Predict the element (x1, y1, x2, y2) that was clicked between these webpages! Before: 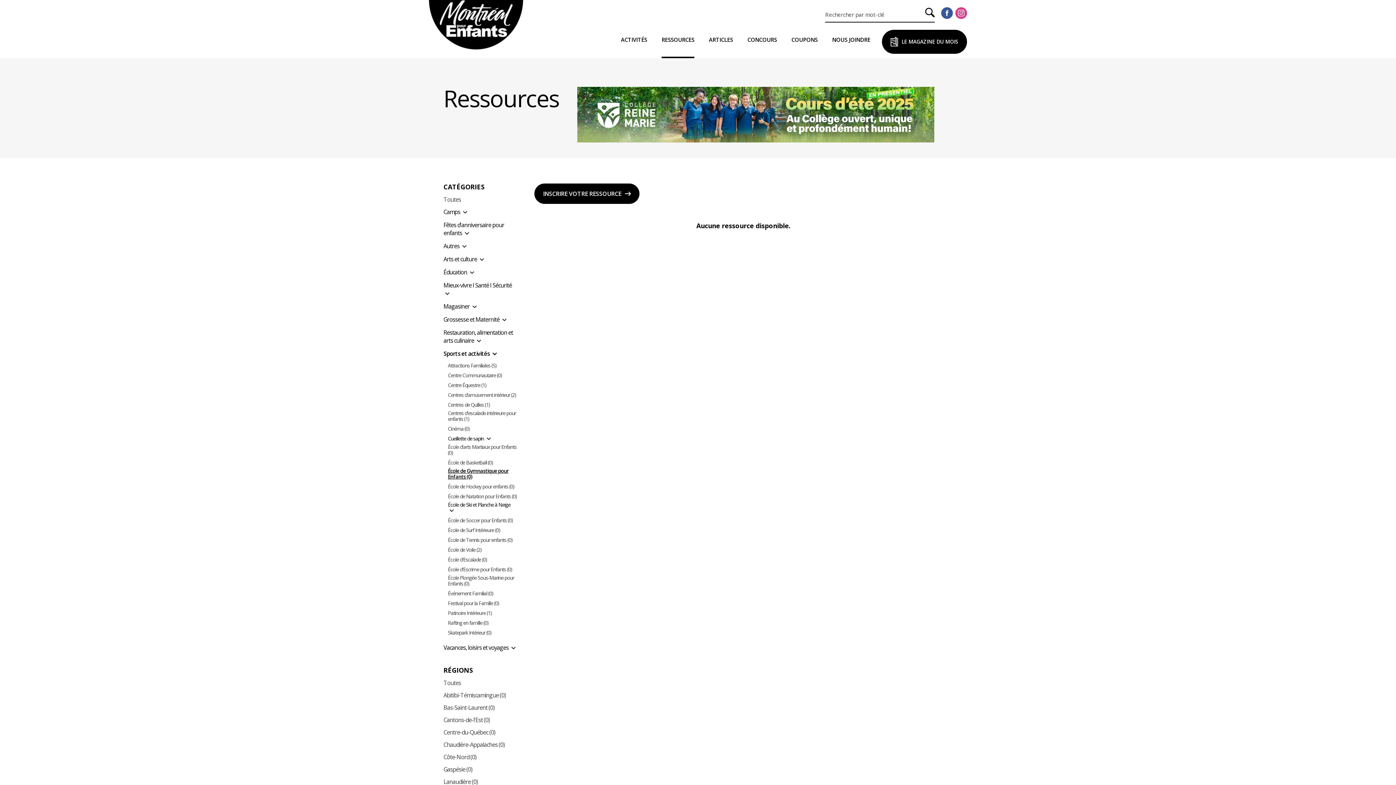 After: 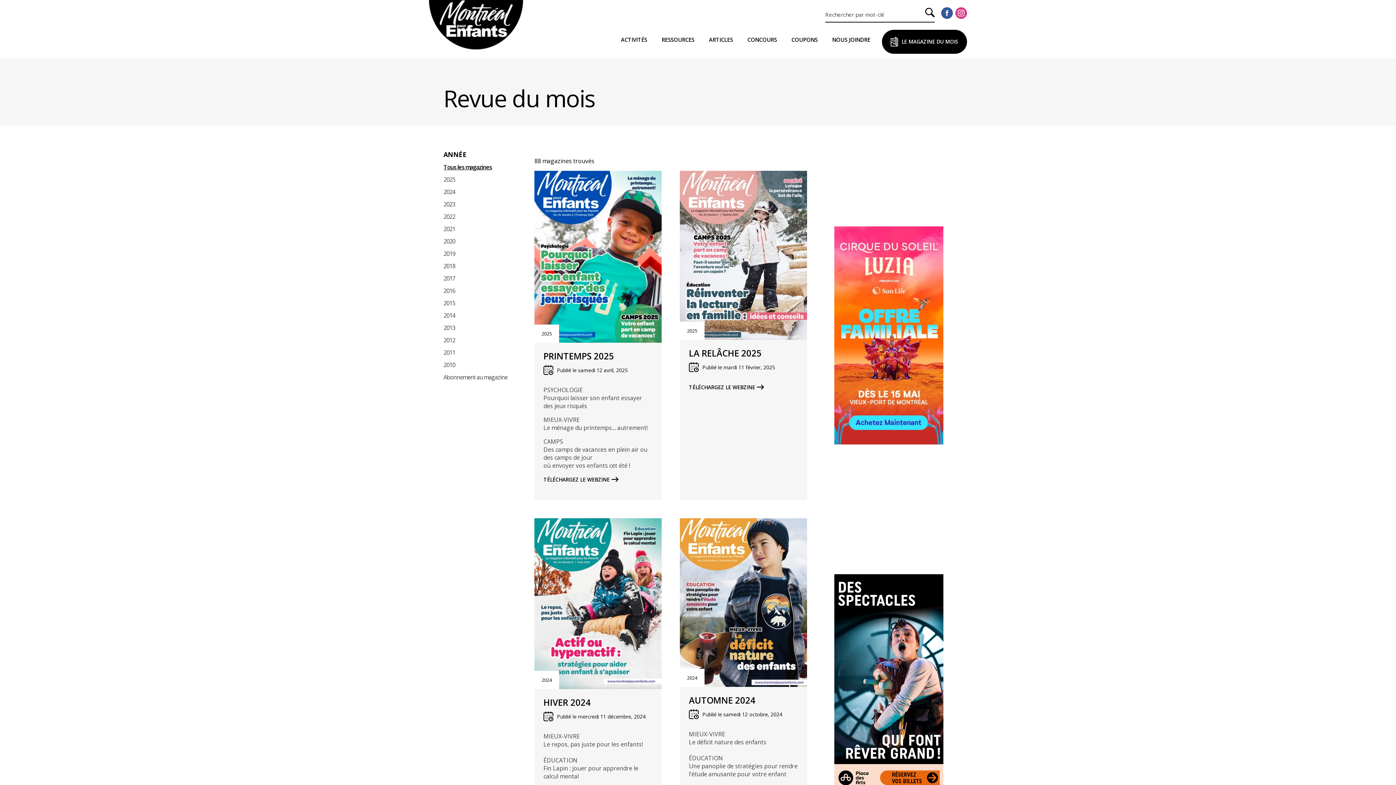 Action: bbox: (882, 29, 967, 53) label: LE MAGAZINE DU MOIS